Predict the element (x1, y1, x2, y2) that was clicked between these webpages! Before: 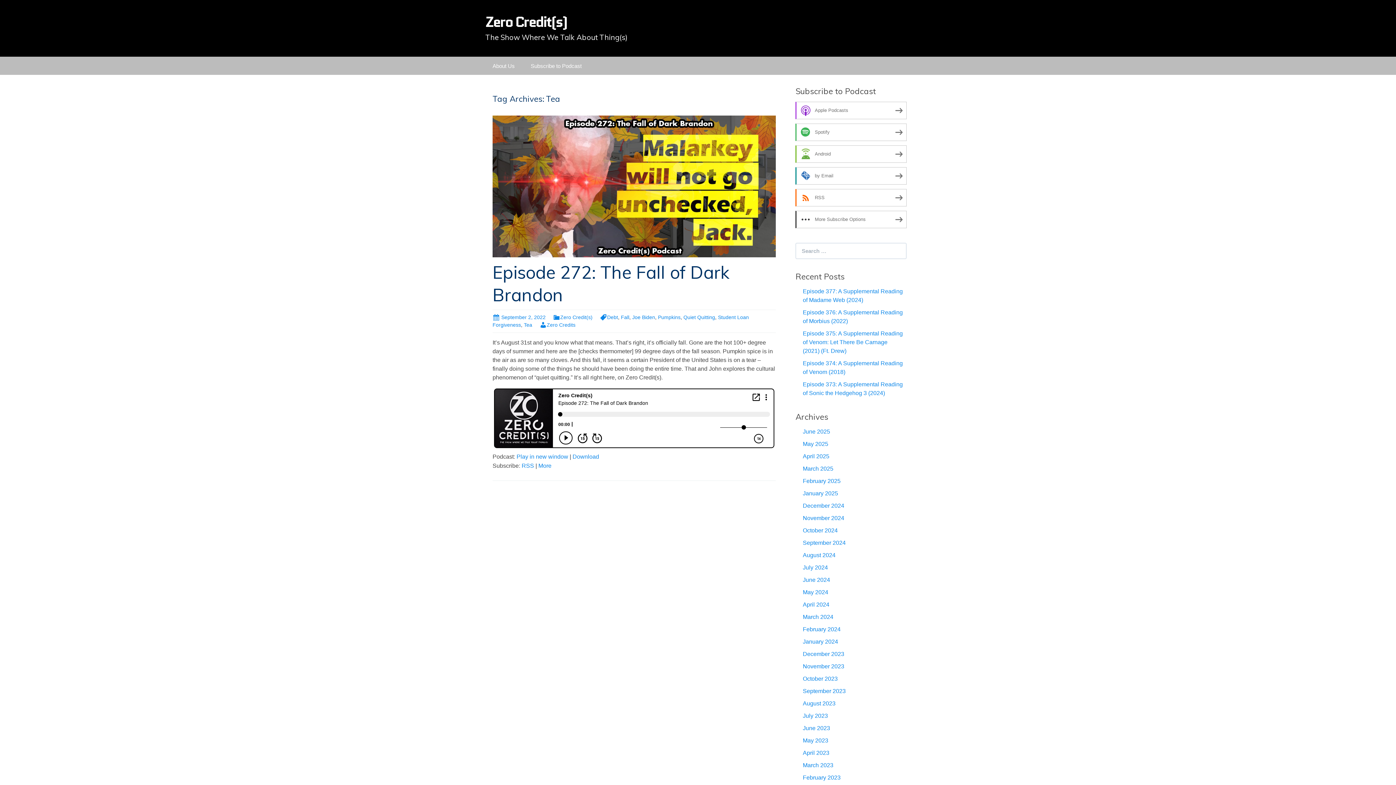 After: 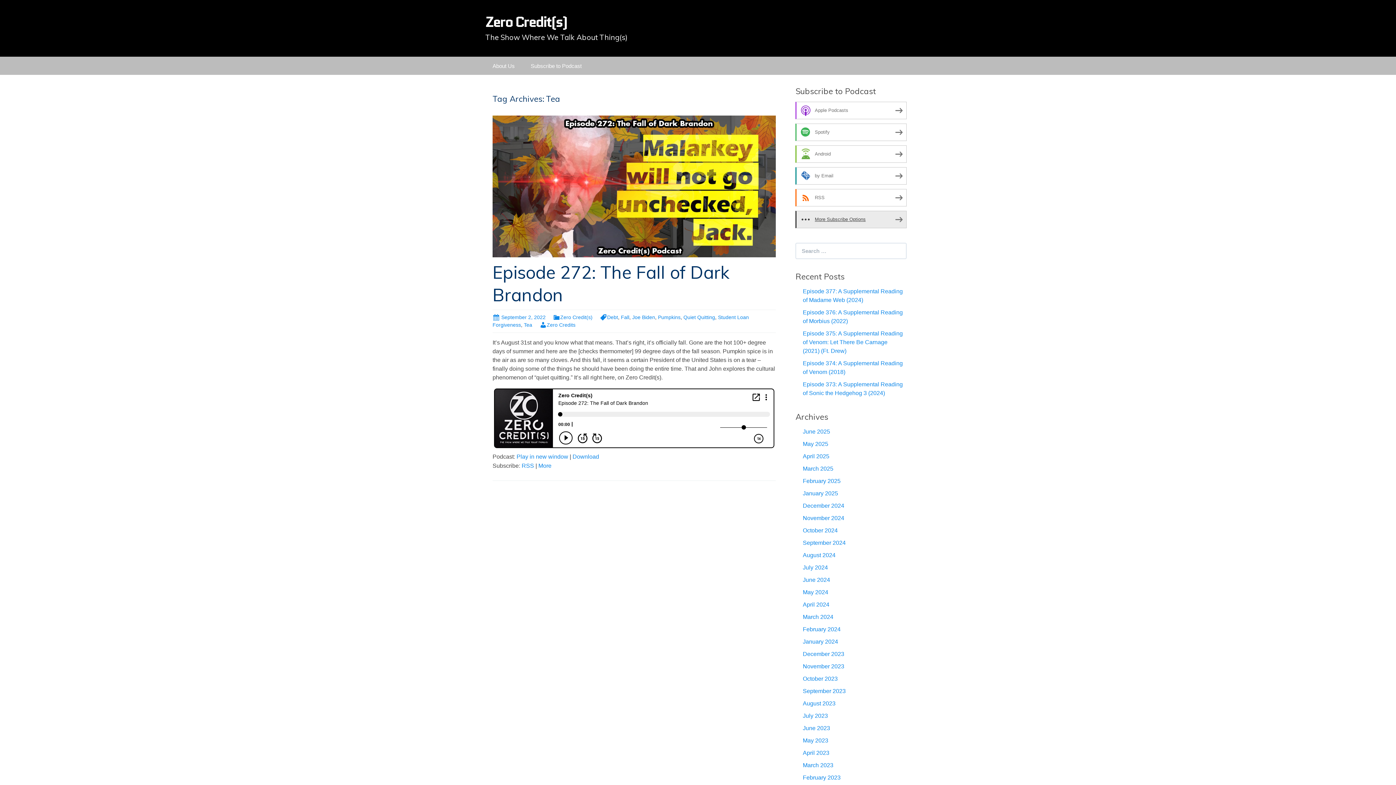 Action: bbox: (795, 210, 906, 228) label: More Subscribe Options